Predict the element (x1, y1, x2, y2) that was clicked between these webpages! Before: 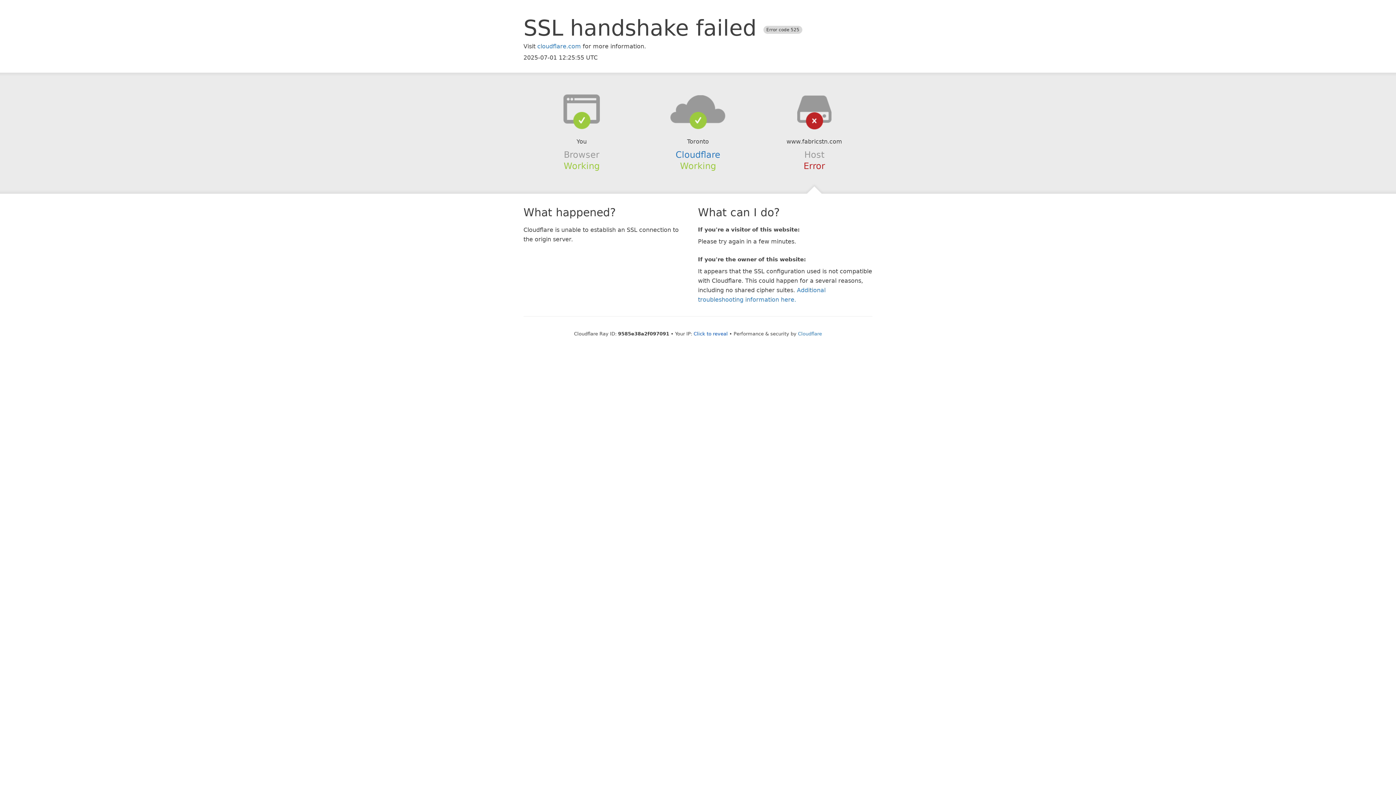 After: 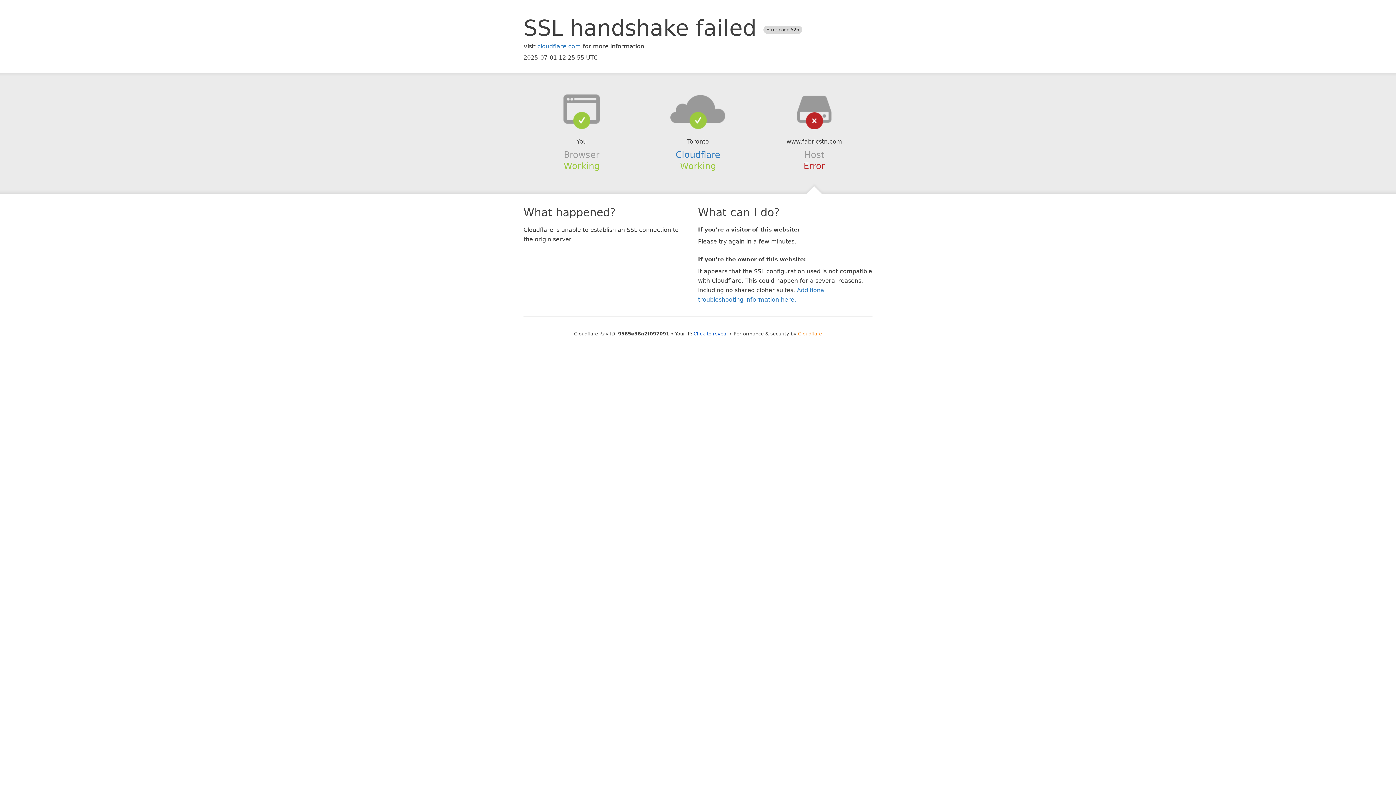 Action: bbox: (798, 331, 822, 336) label: Cloudflare